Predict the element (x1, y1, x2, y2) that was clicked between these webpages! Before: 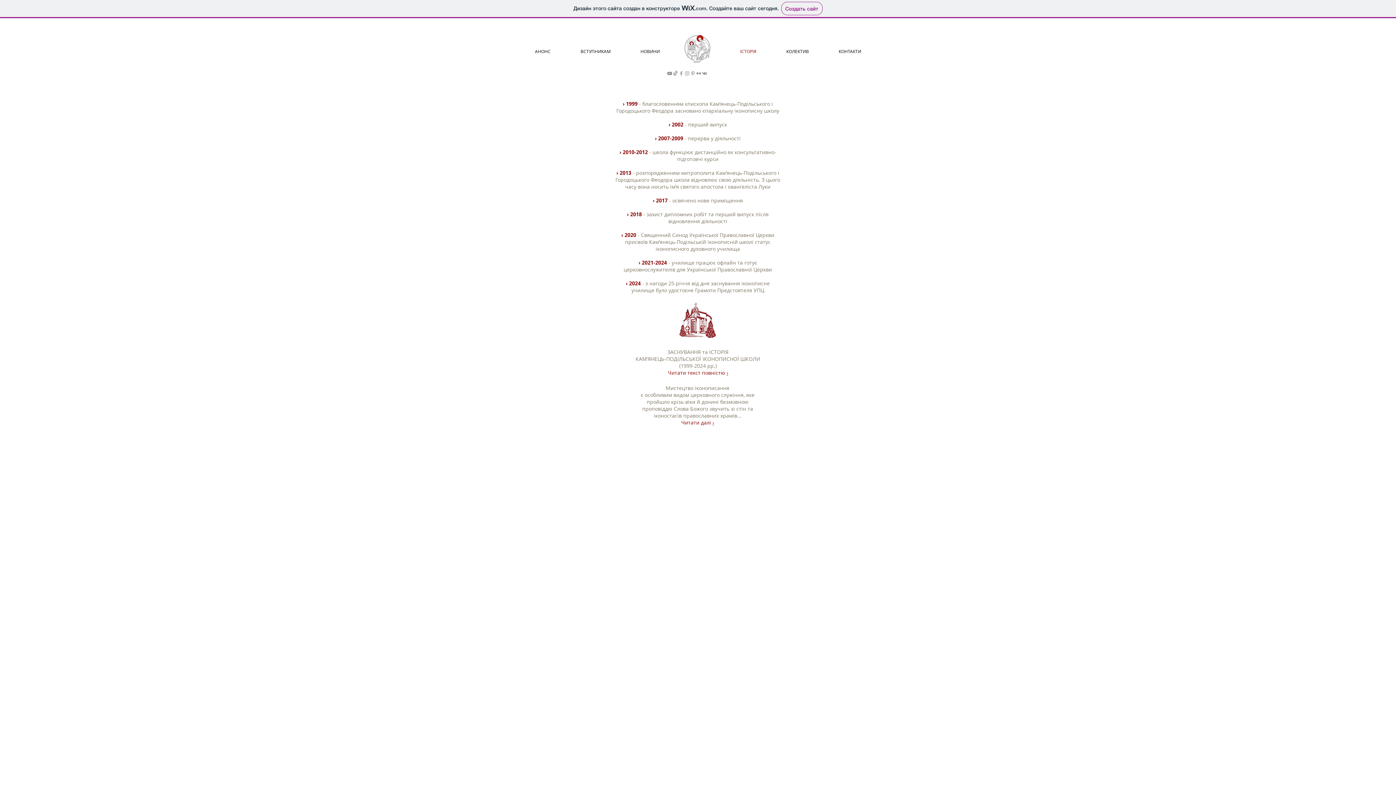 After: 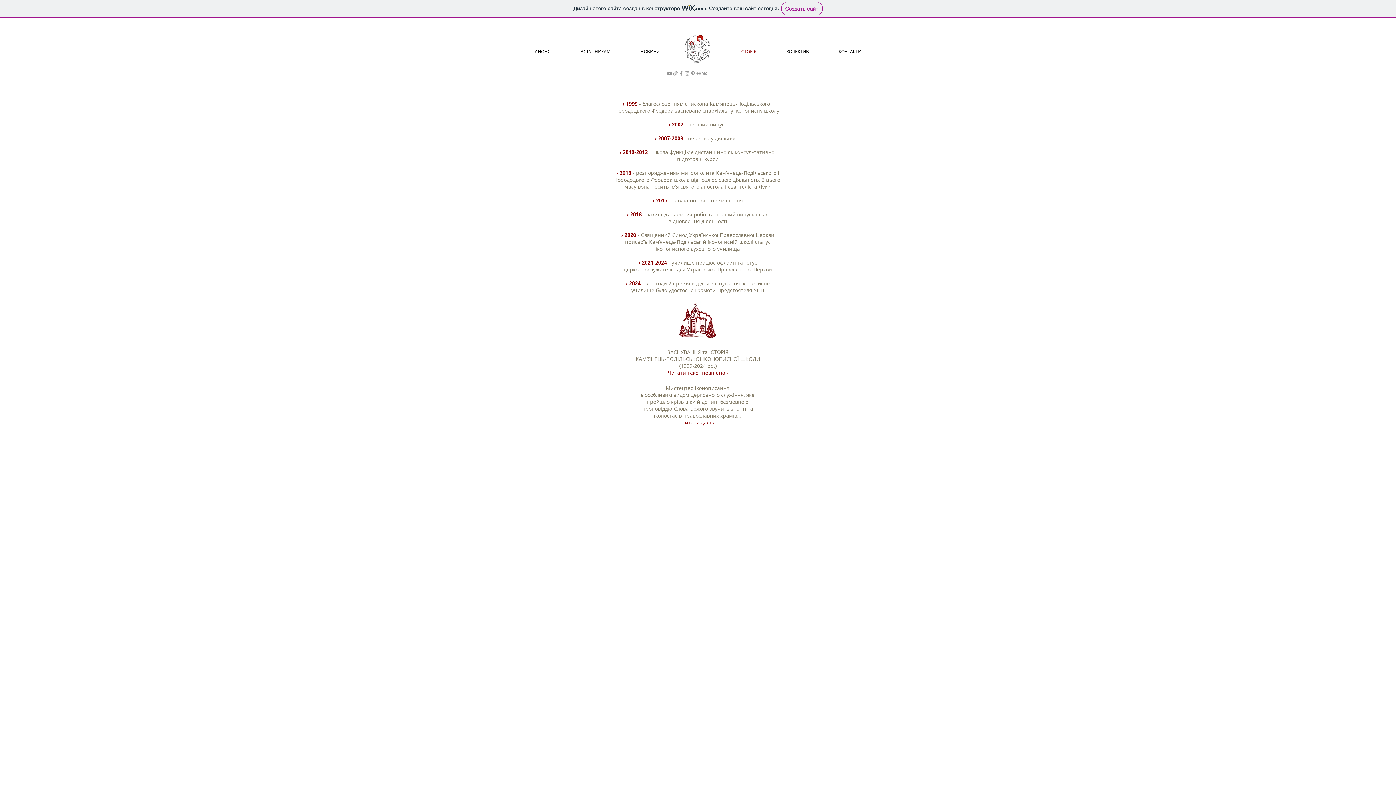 Action: label: Серый Значок YouTube bbox: (666, 70, 672, 76)